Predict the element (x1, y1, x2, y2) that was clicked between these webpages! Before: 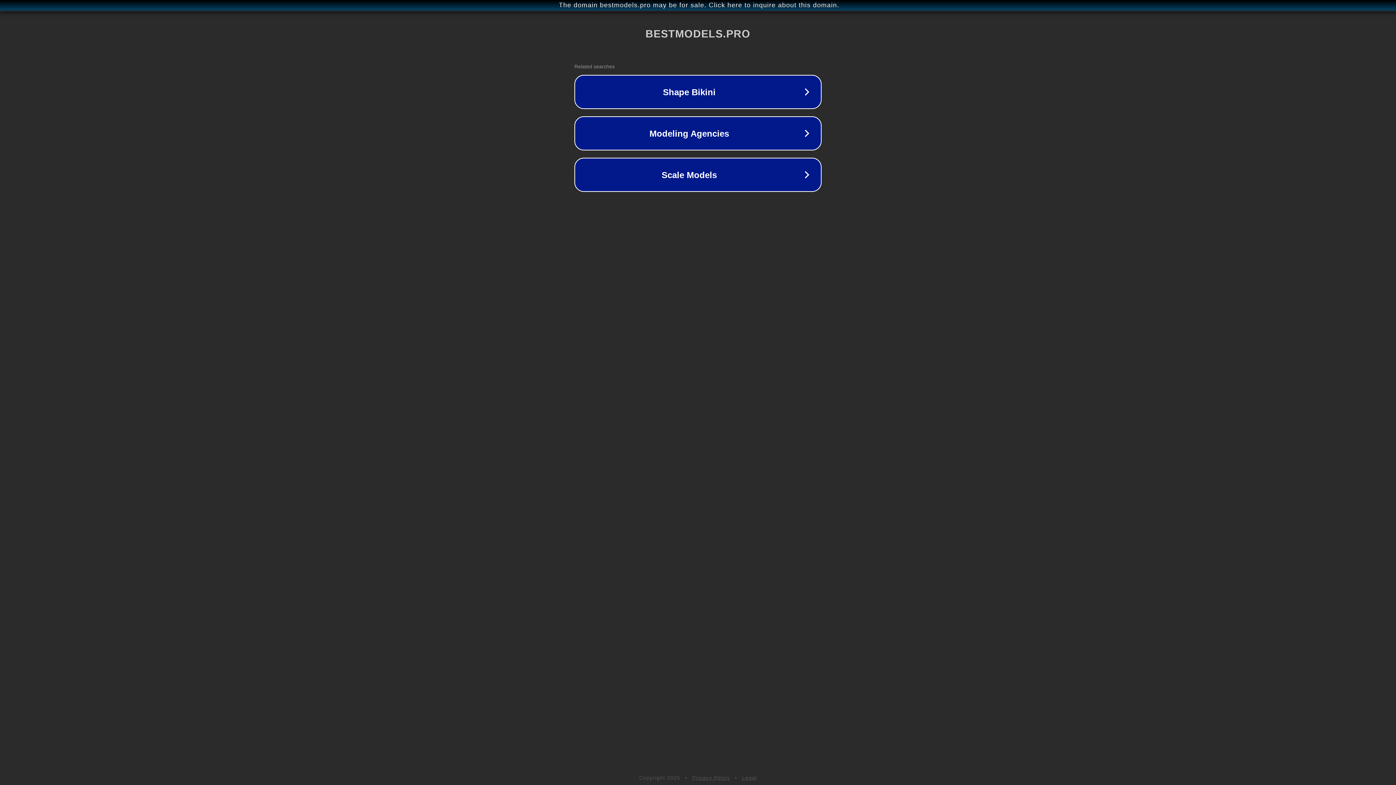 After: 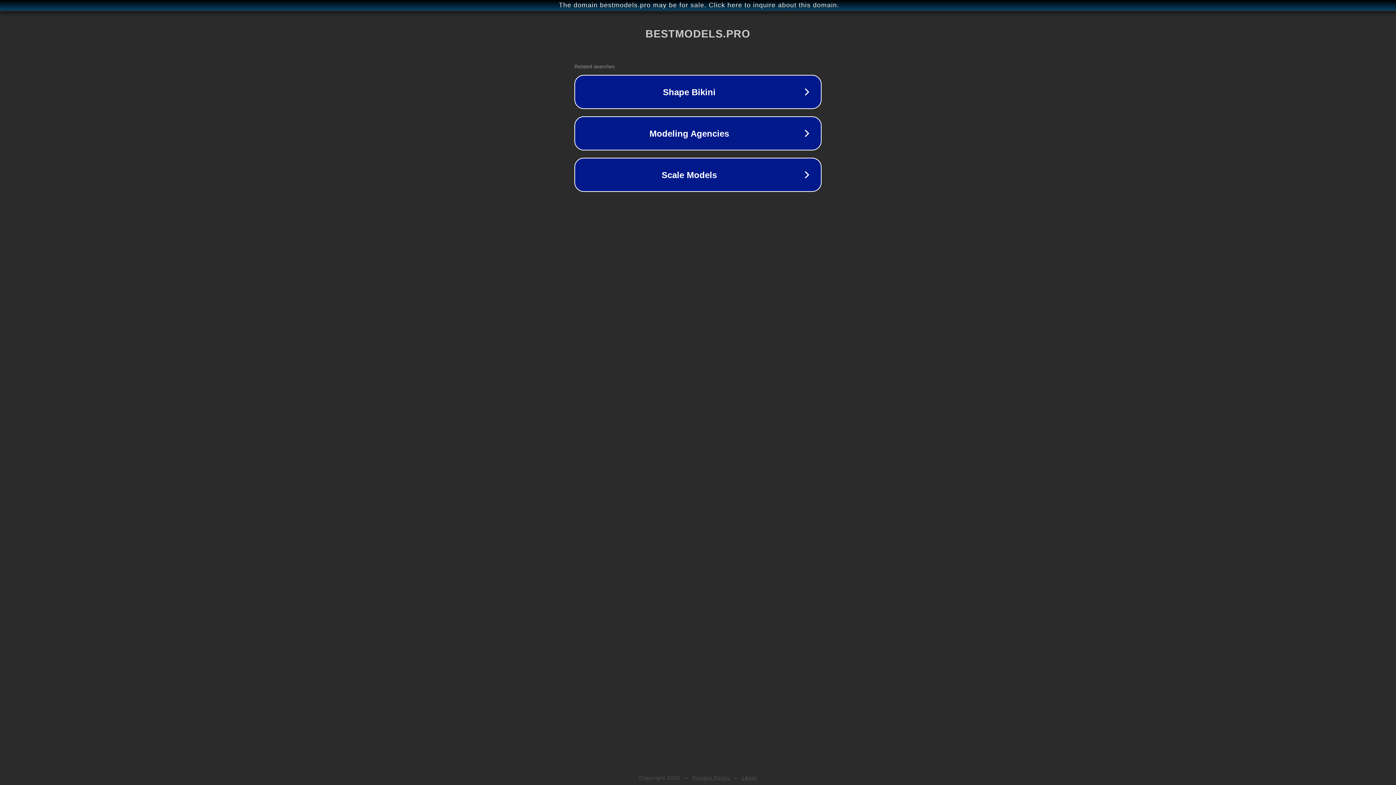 Action: bbox: (742, 775, 757, 781) label: Legal